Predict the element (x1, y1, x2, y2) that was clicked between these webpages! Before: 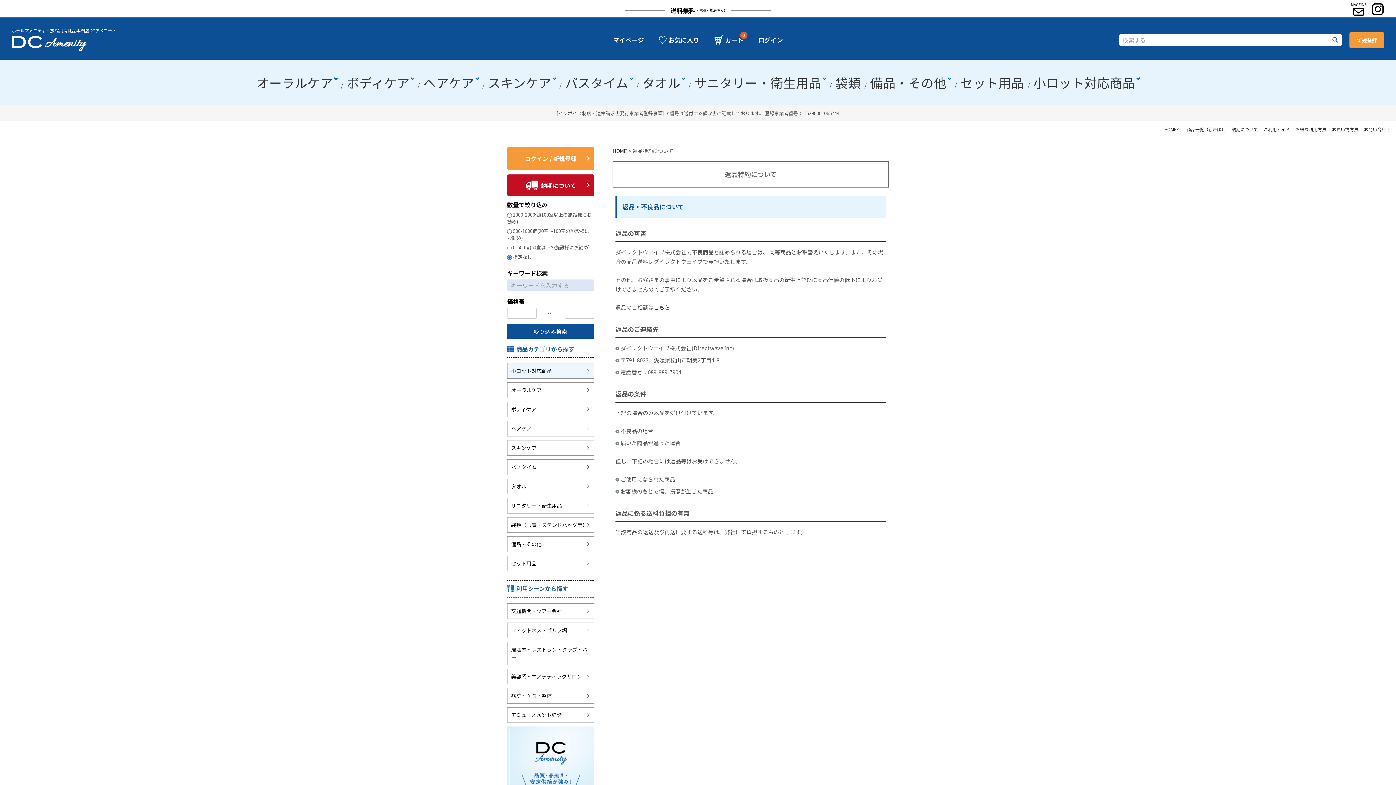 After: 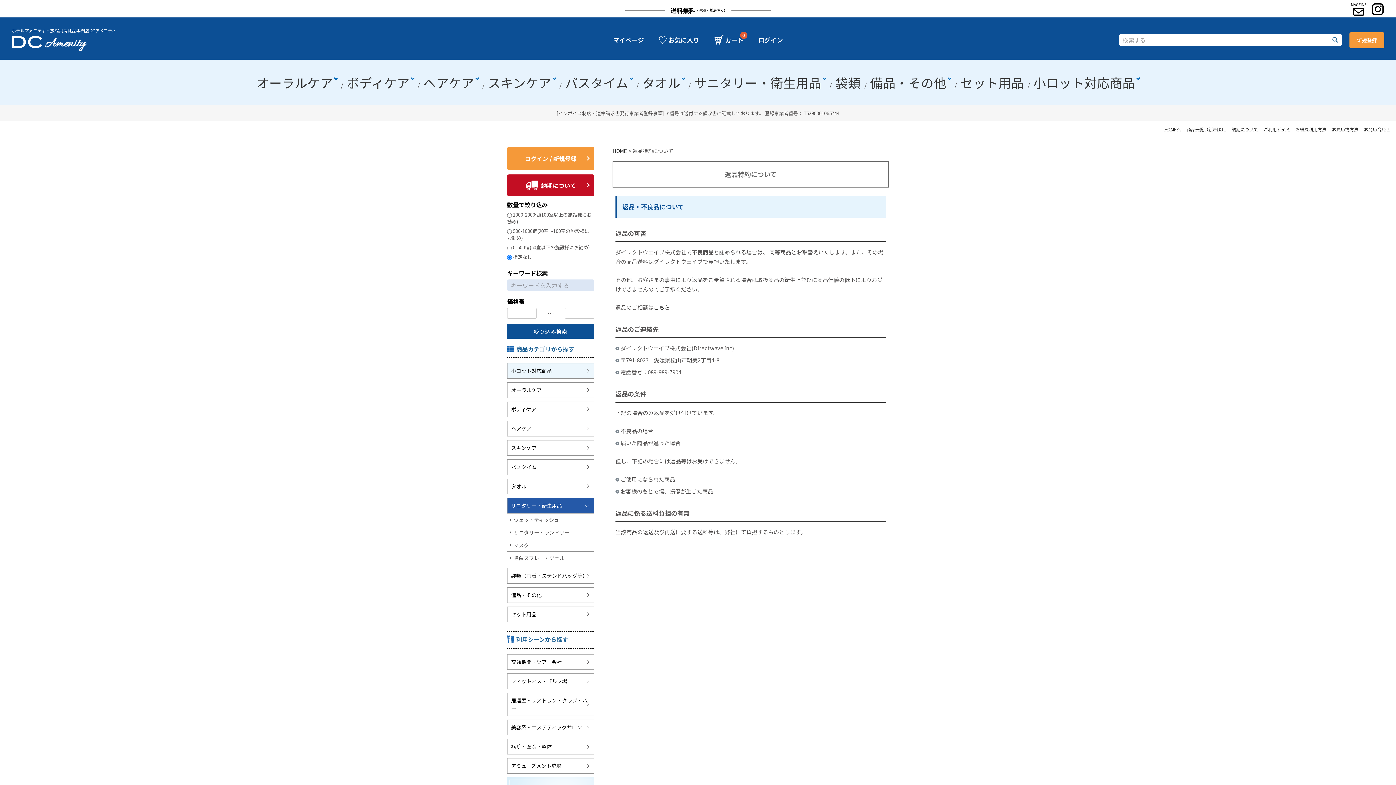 Action: label: サニタリー・衛生用品 bbox: (507, 498, 594, 513)